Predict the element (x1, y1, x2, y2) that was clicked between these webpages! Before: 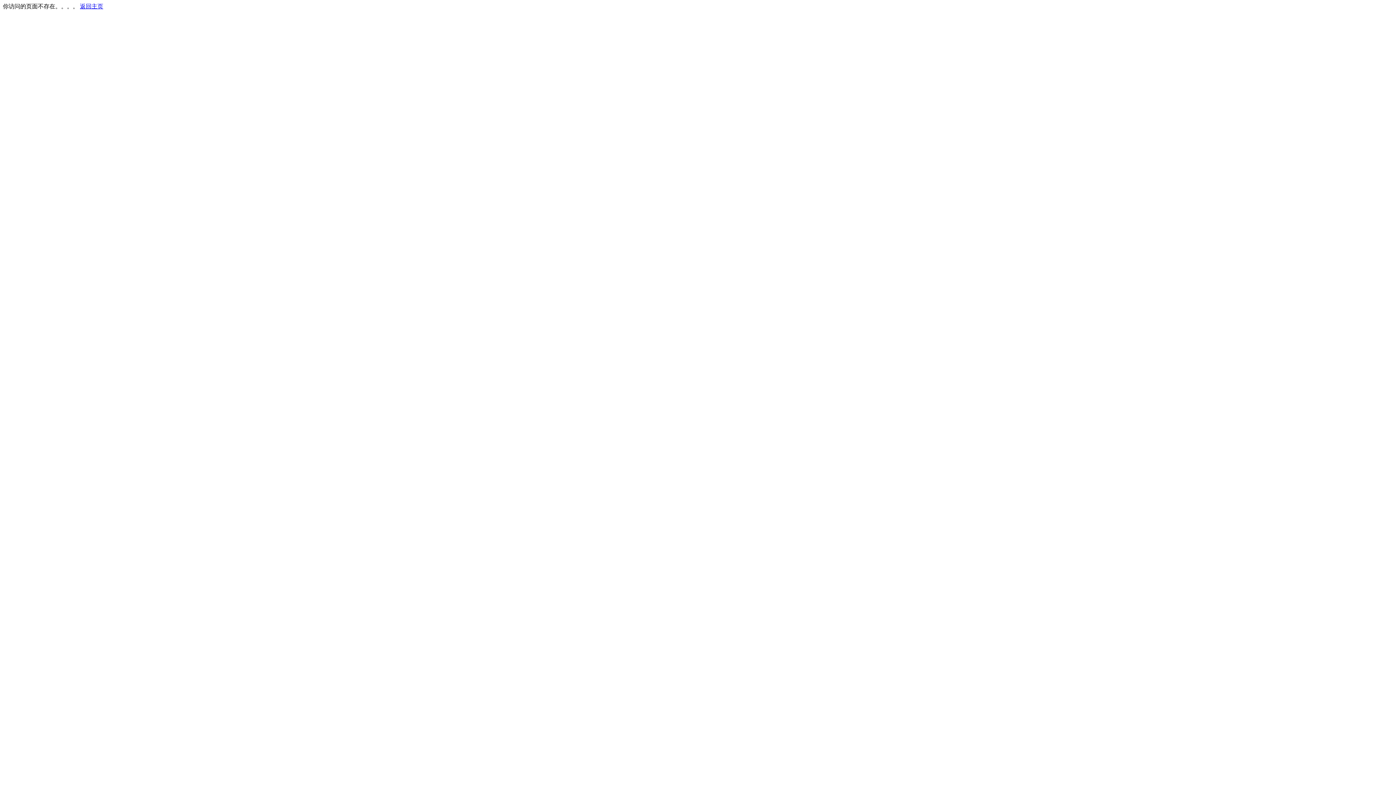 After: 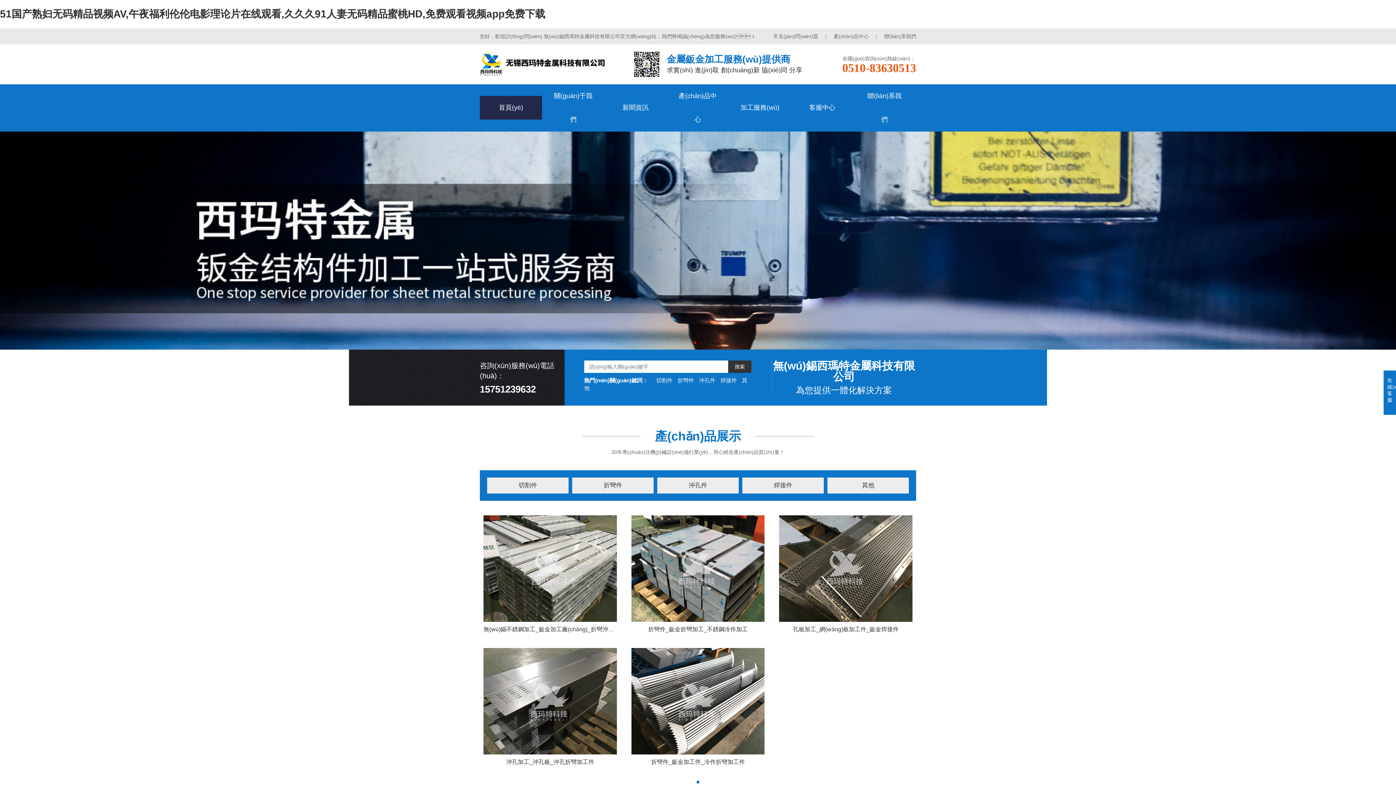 Action: bbox: (80, 3, 103, 9) label: 返回主页